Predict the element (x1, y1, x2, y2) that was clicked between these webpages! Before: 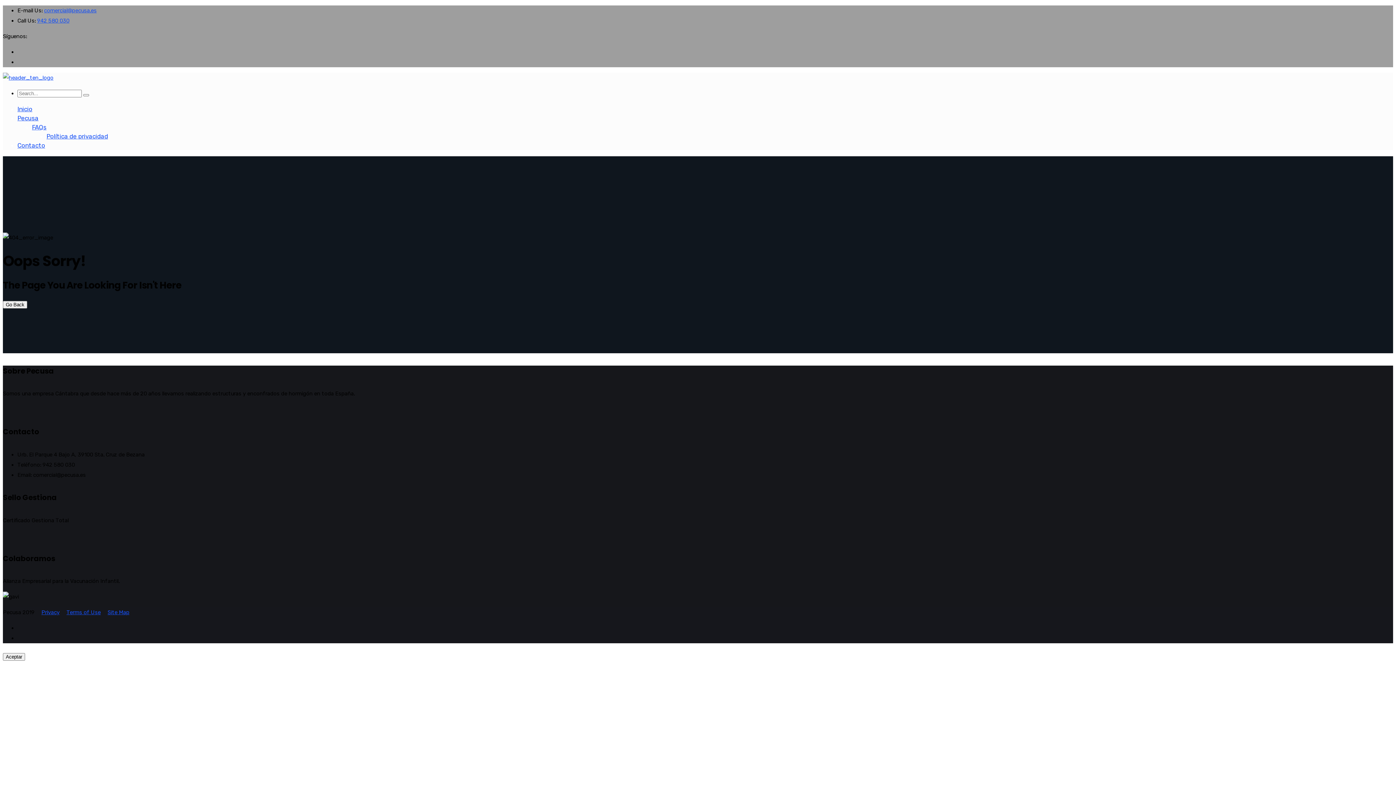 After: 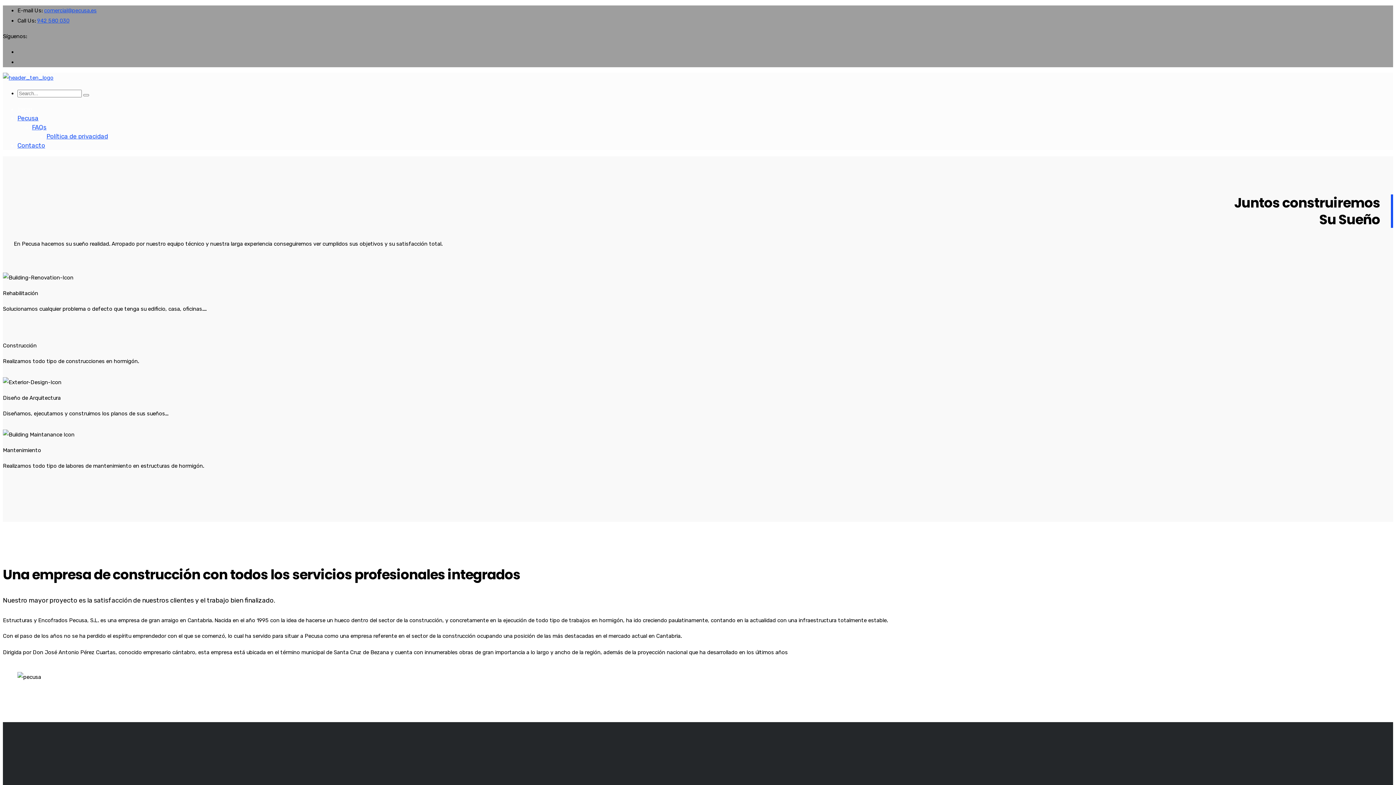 Action: bbox: (2, 74, 53, 81)